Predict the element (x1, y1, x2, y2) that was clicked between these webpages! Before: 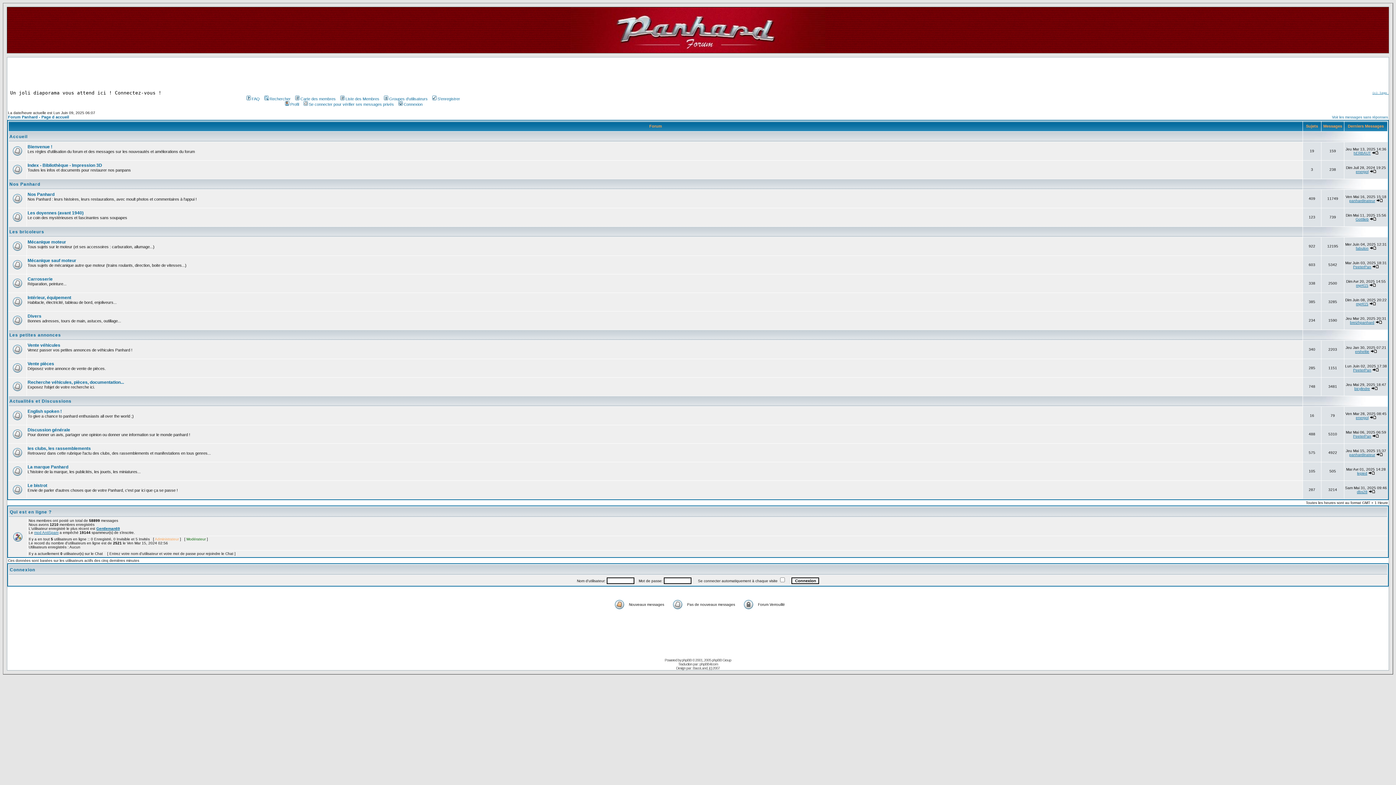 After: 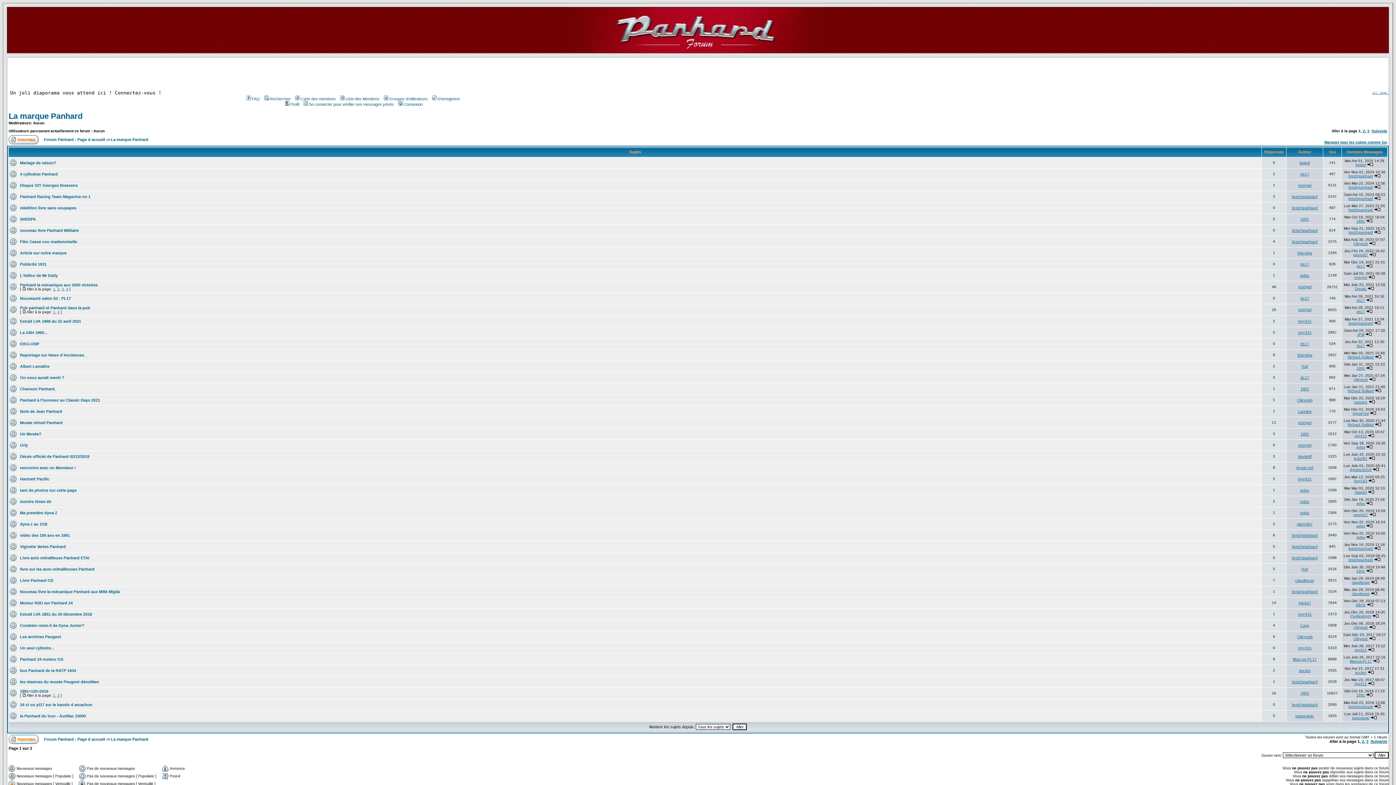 Action: label: La marque Panhard bbox: (27, 464, 68, 469)